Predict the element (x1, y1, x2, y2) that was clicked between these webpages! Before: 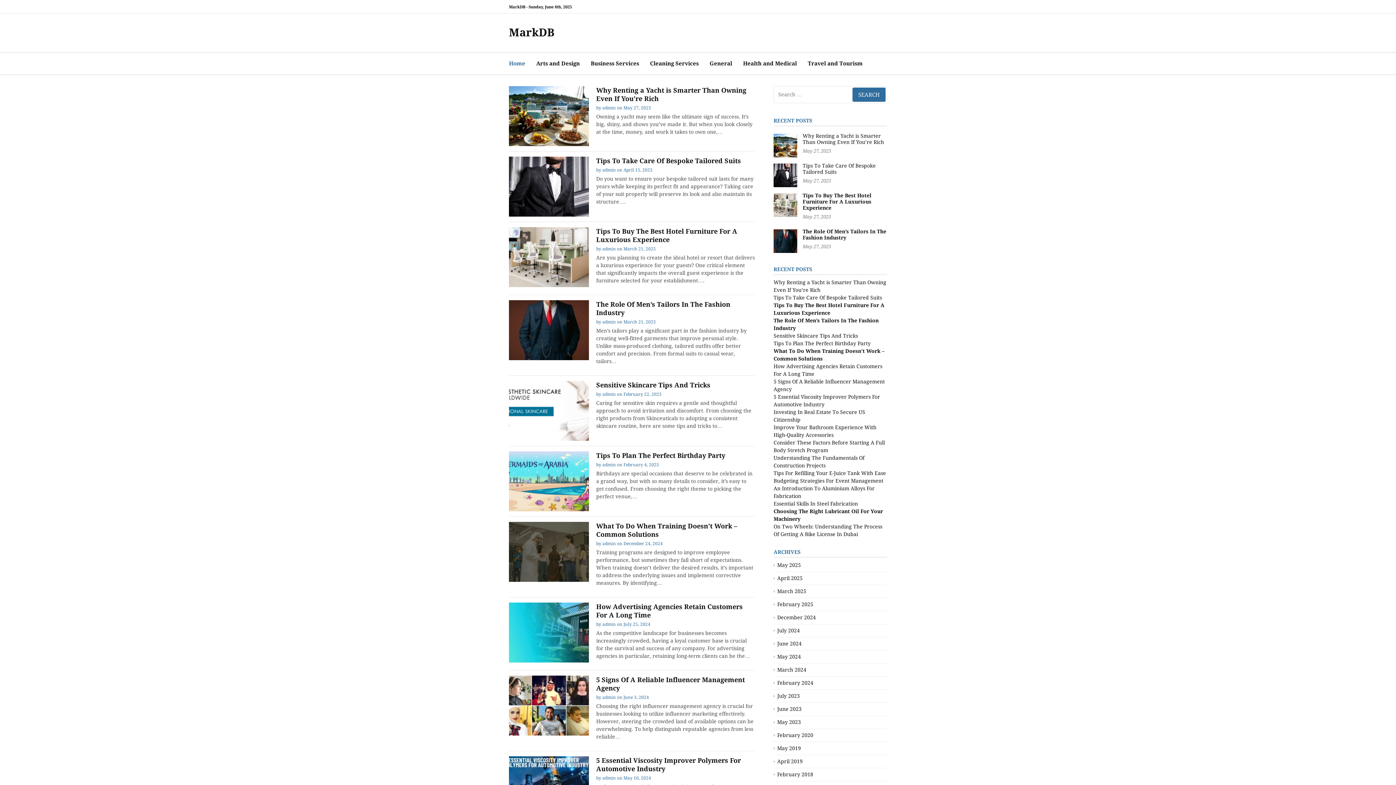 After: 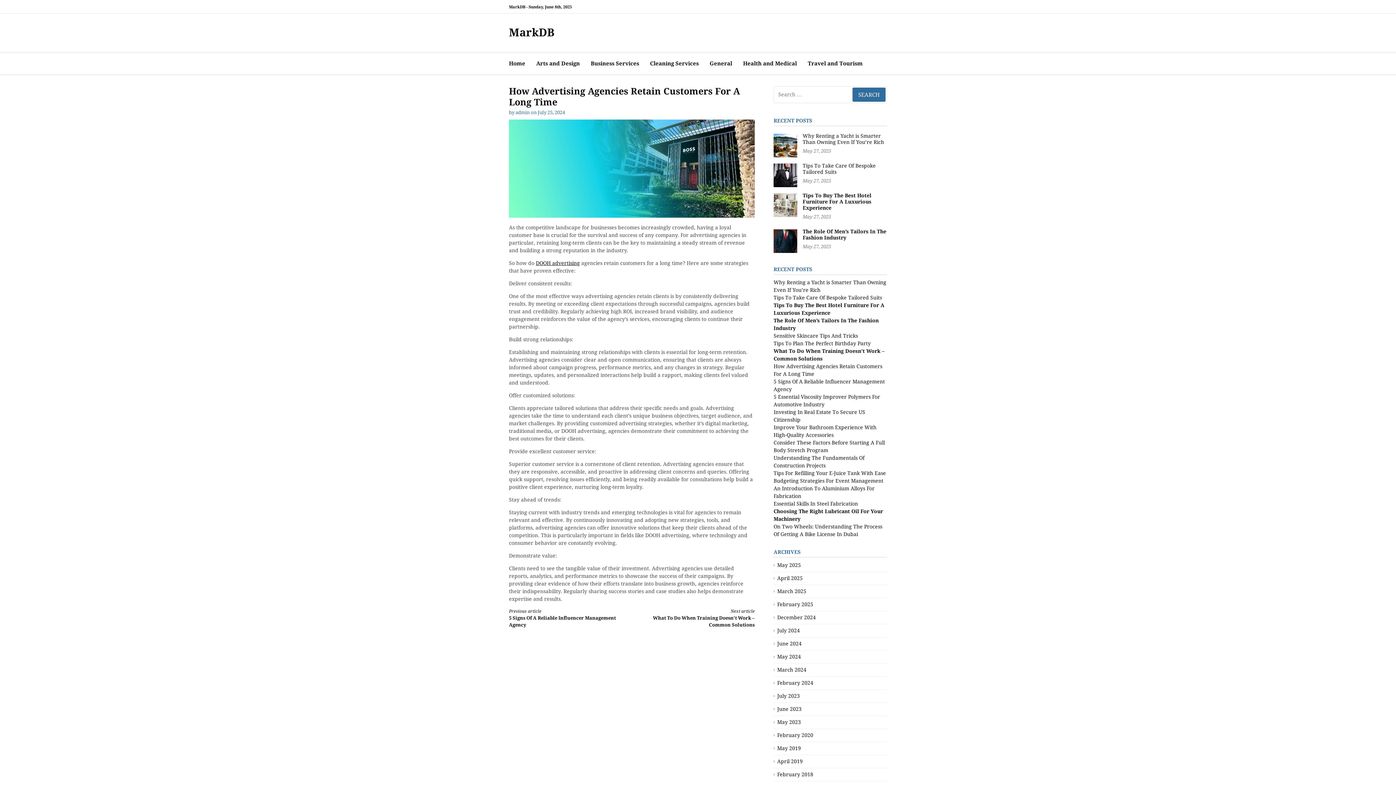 Action: bbox: (509, 602, 589, 662)